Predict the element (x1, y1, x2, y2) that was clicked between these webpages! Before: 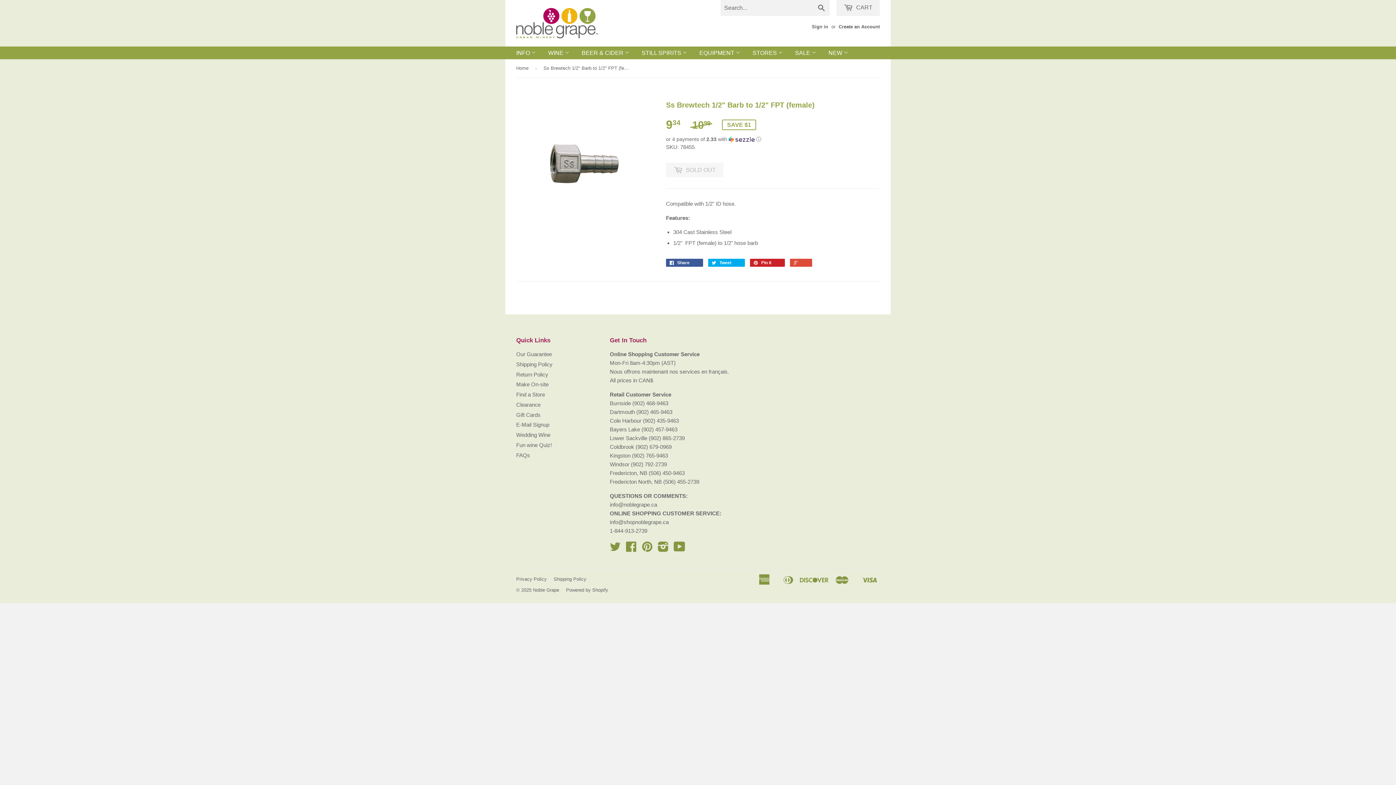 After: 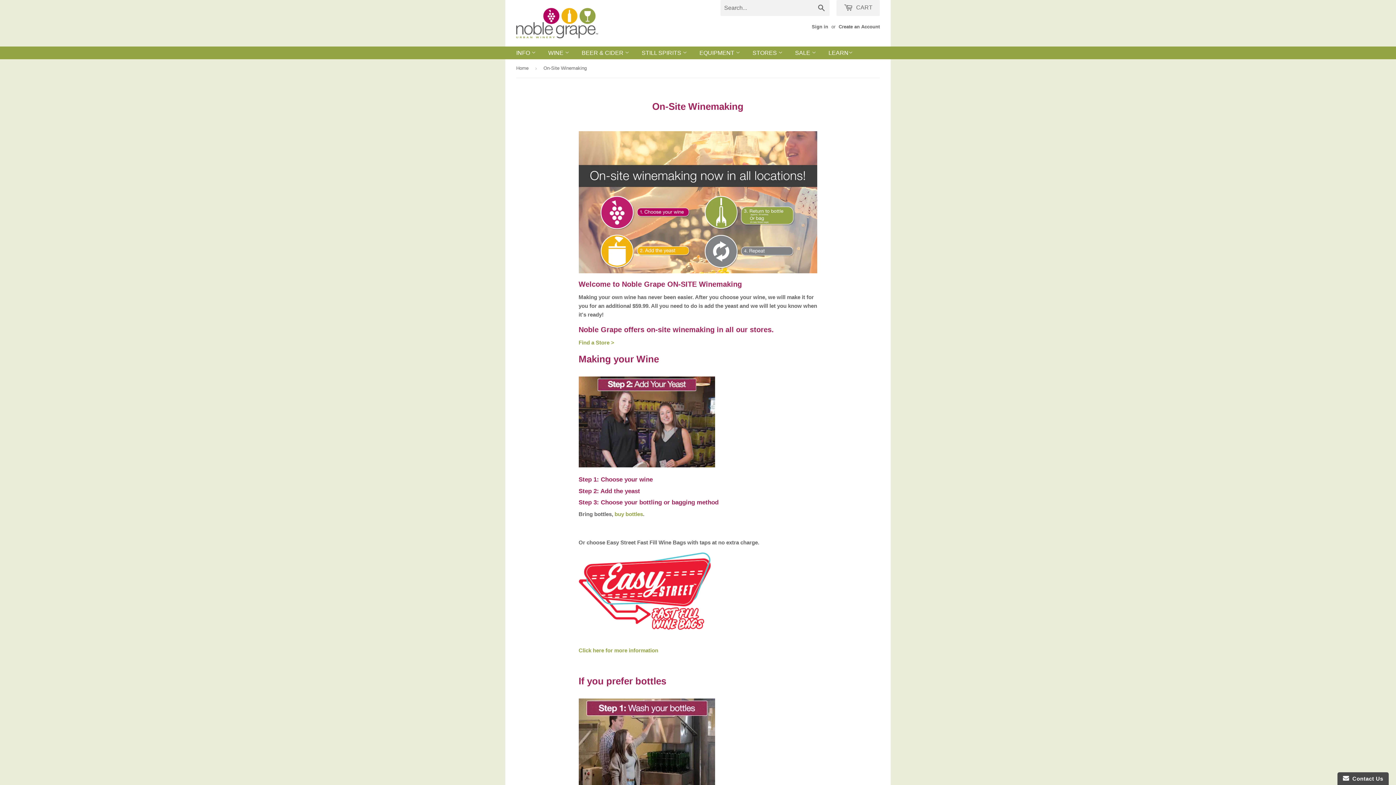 Action: bbox: (516, 381, 548, 387) label: Make On-site